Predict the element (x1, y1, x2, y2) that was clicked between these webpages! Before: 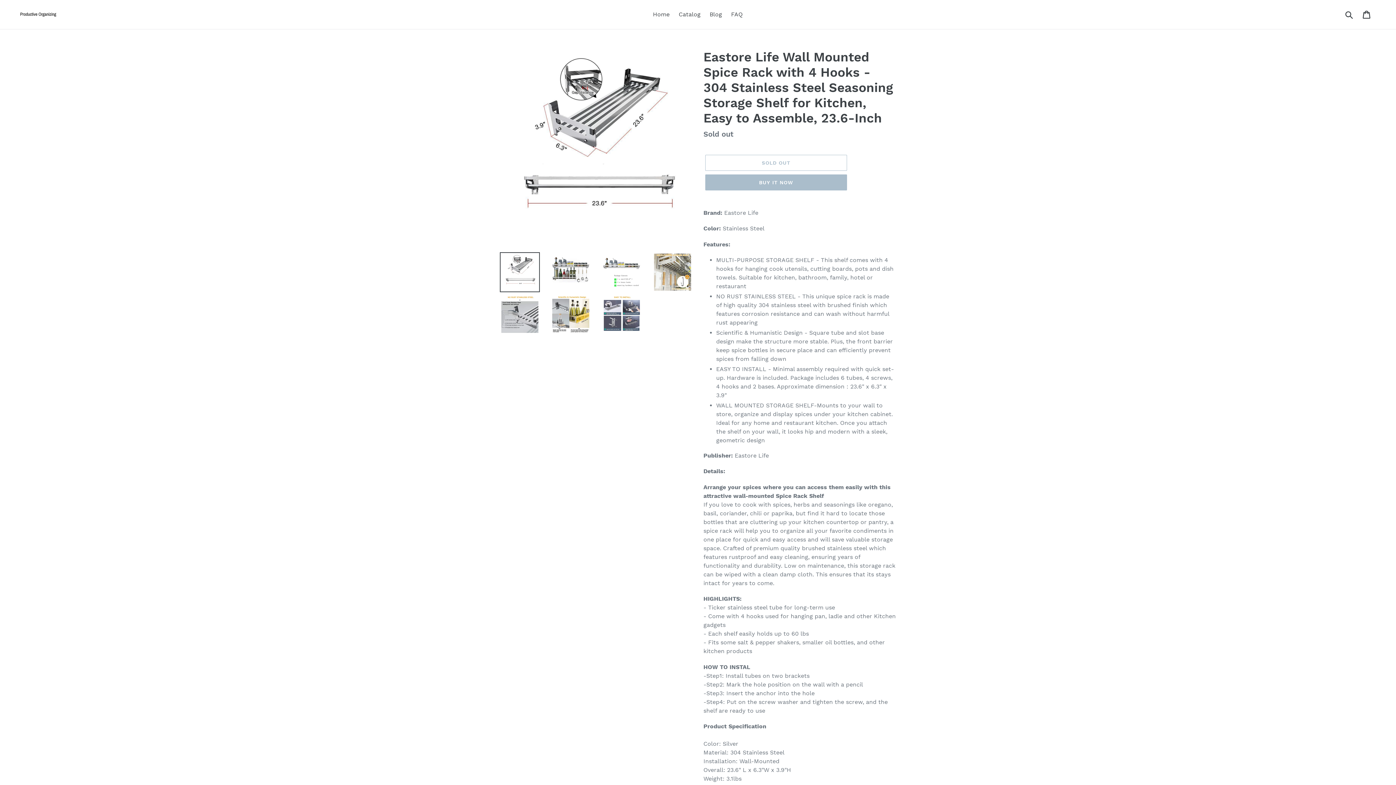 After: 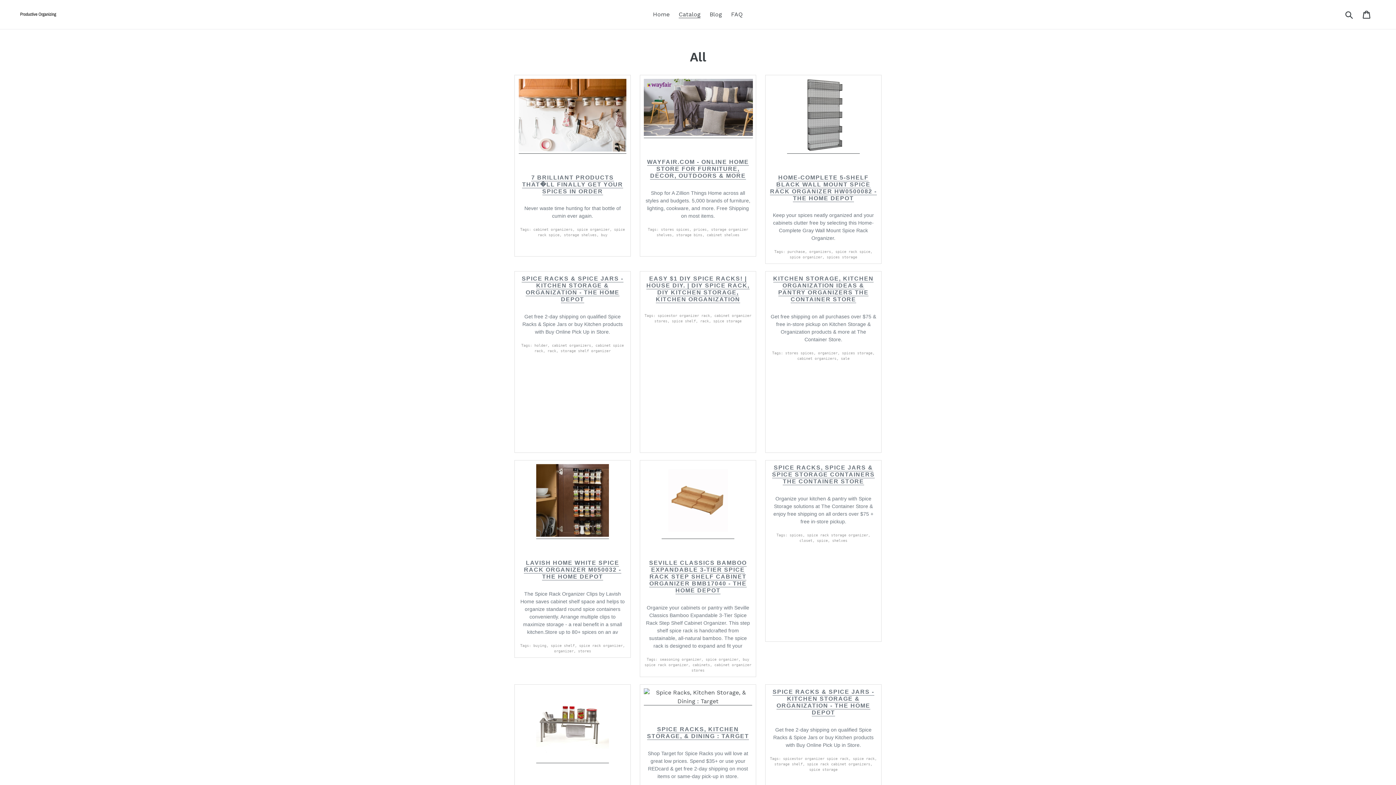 Action: bbox: (675, 9, 704, 20) label: Catalog